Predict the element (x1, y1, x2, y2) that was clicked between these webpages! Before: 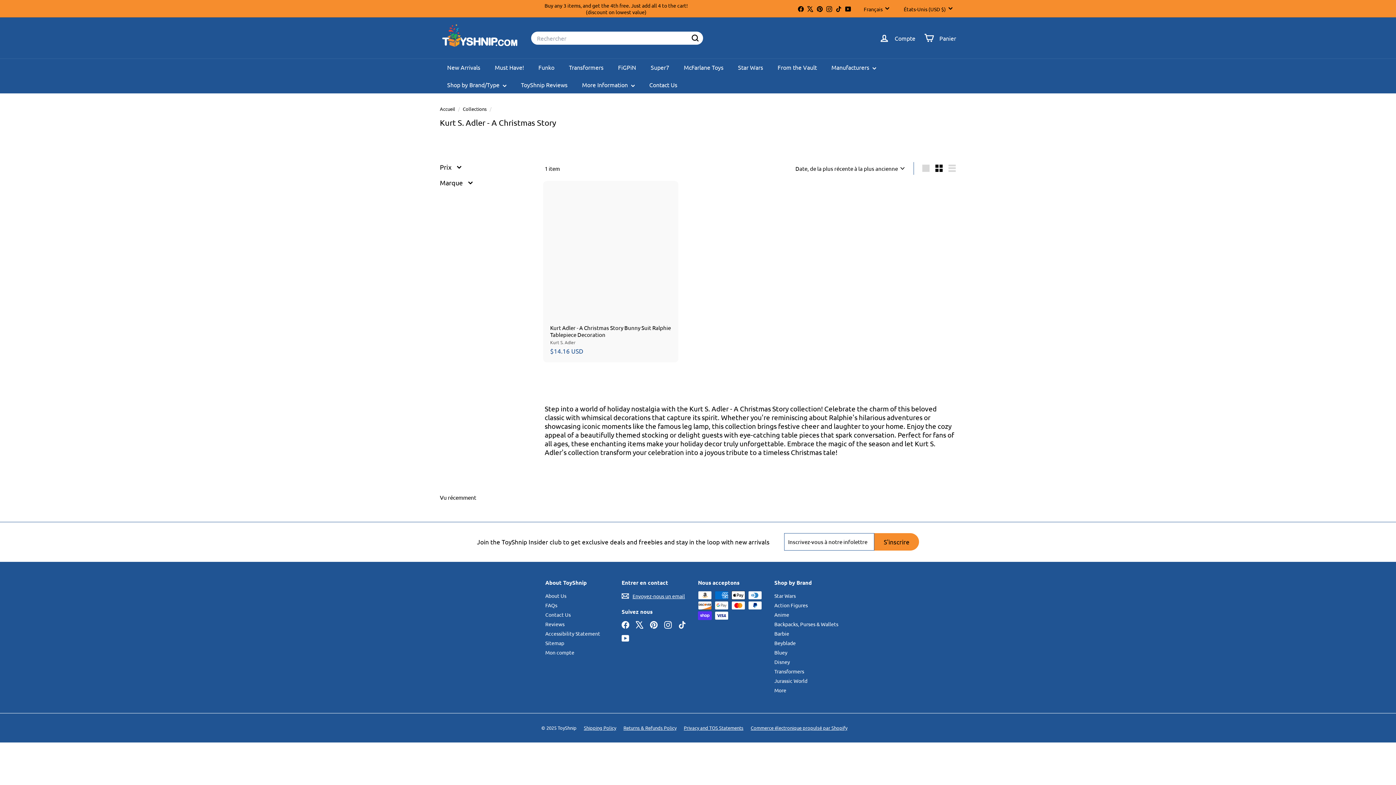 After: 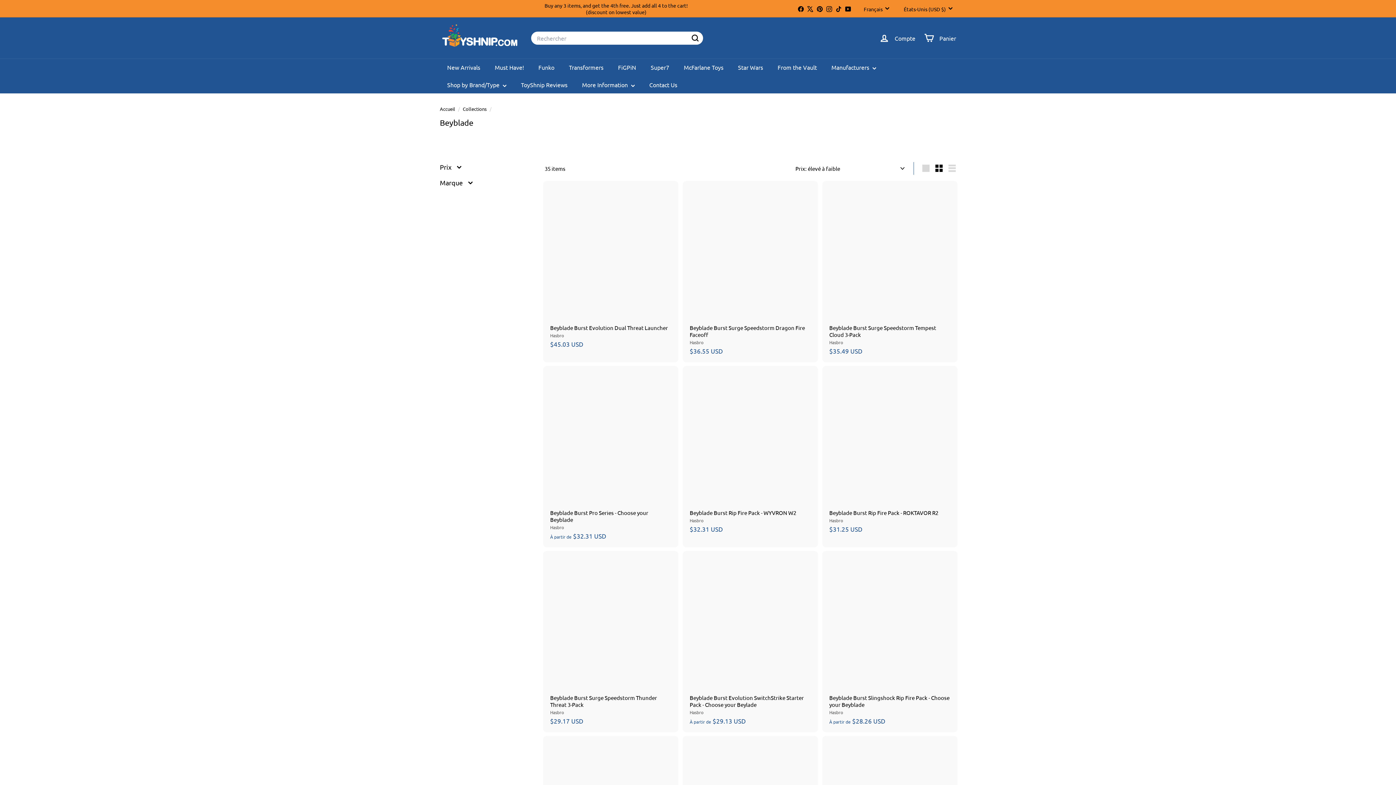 Action: label: Beyblade bbox: (774, 638, 796, 647)